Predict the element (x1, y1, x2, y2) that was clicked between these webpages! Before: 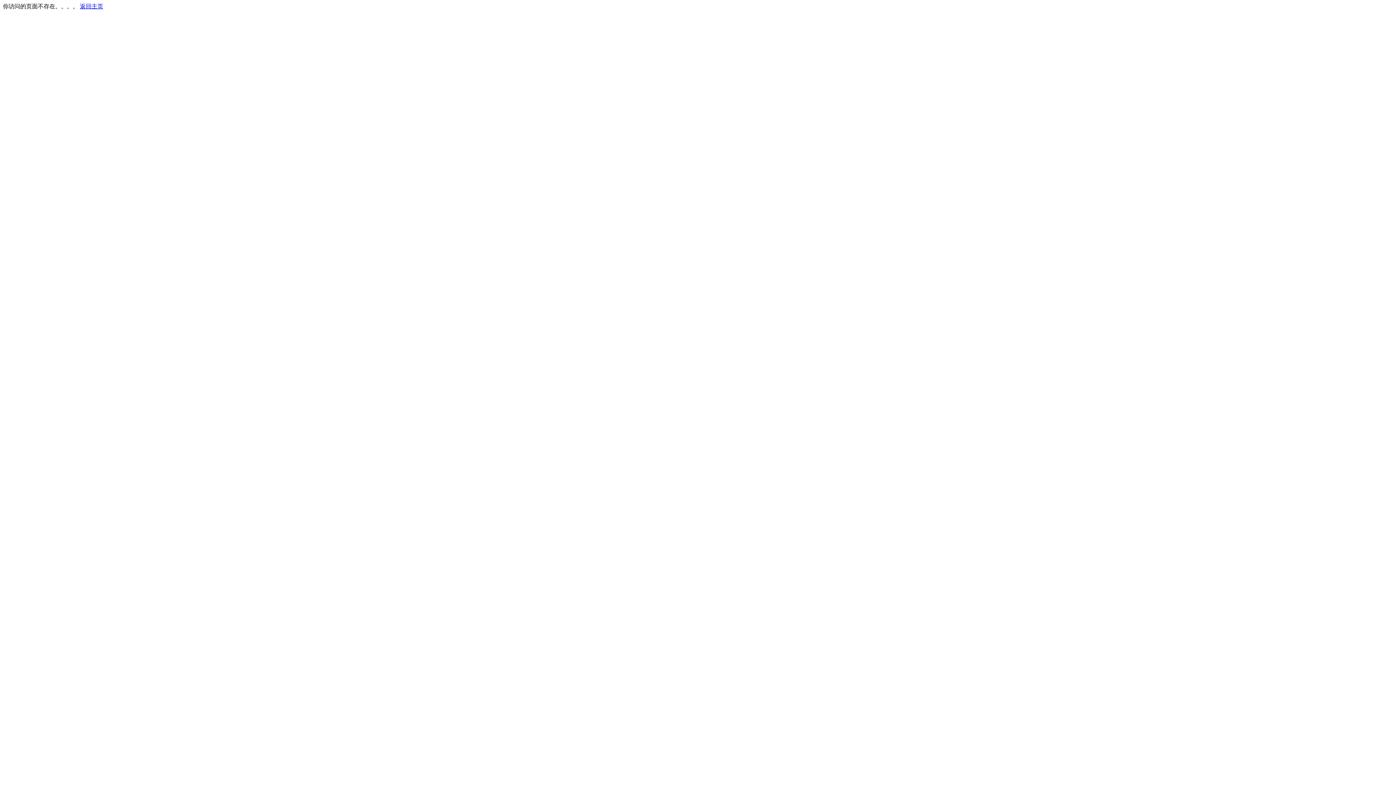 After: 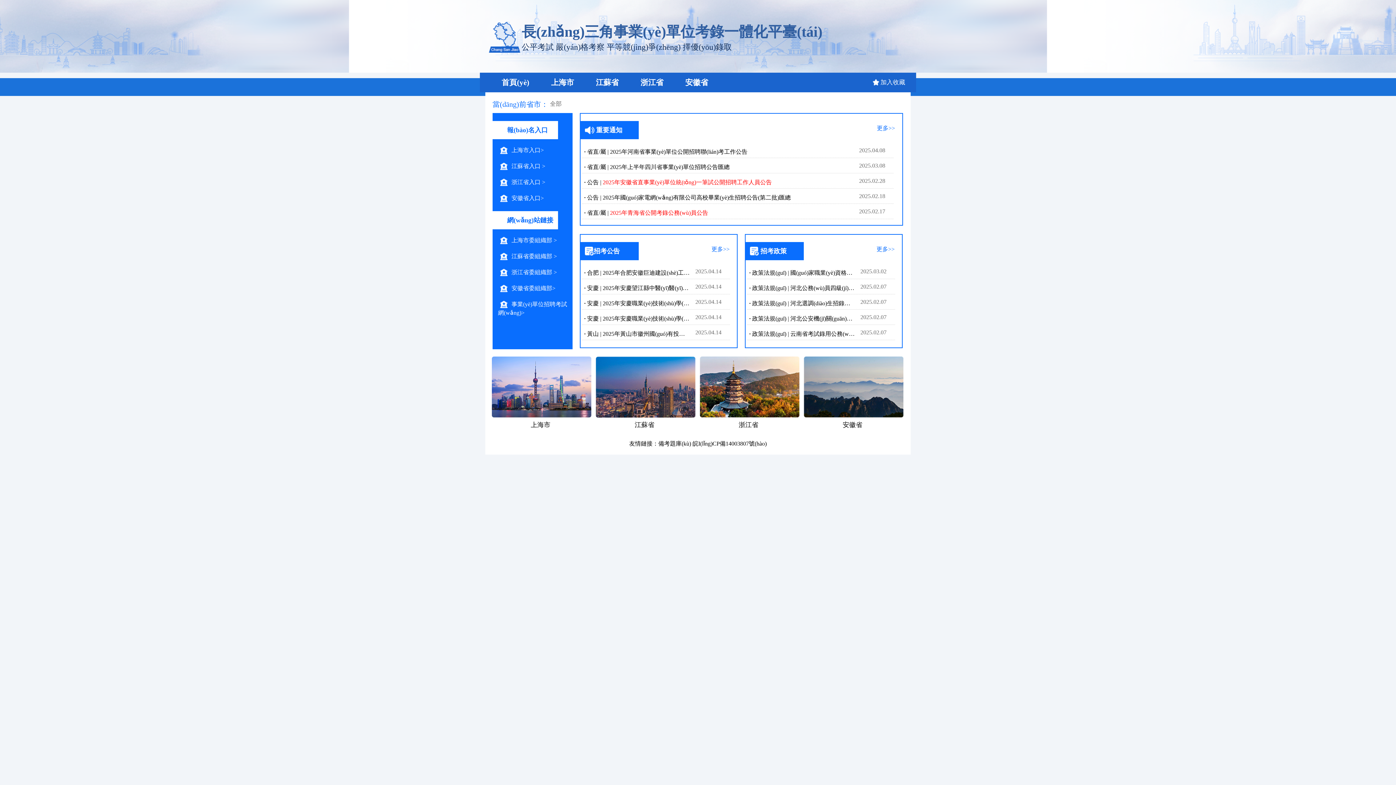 Action: label: 返回主页 bbox: (80, 3, 103, 9)